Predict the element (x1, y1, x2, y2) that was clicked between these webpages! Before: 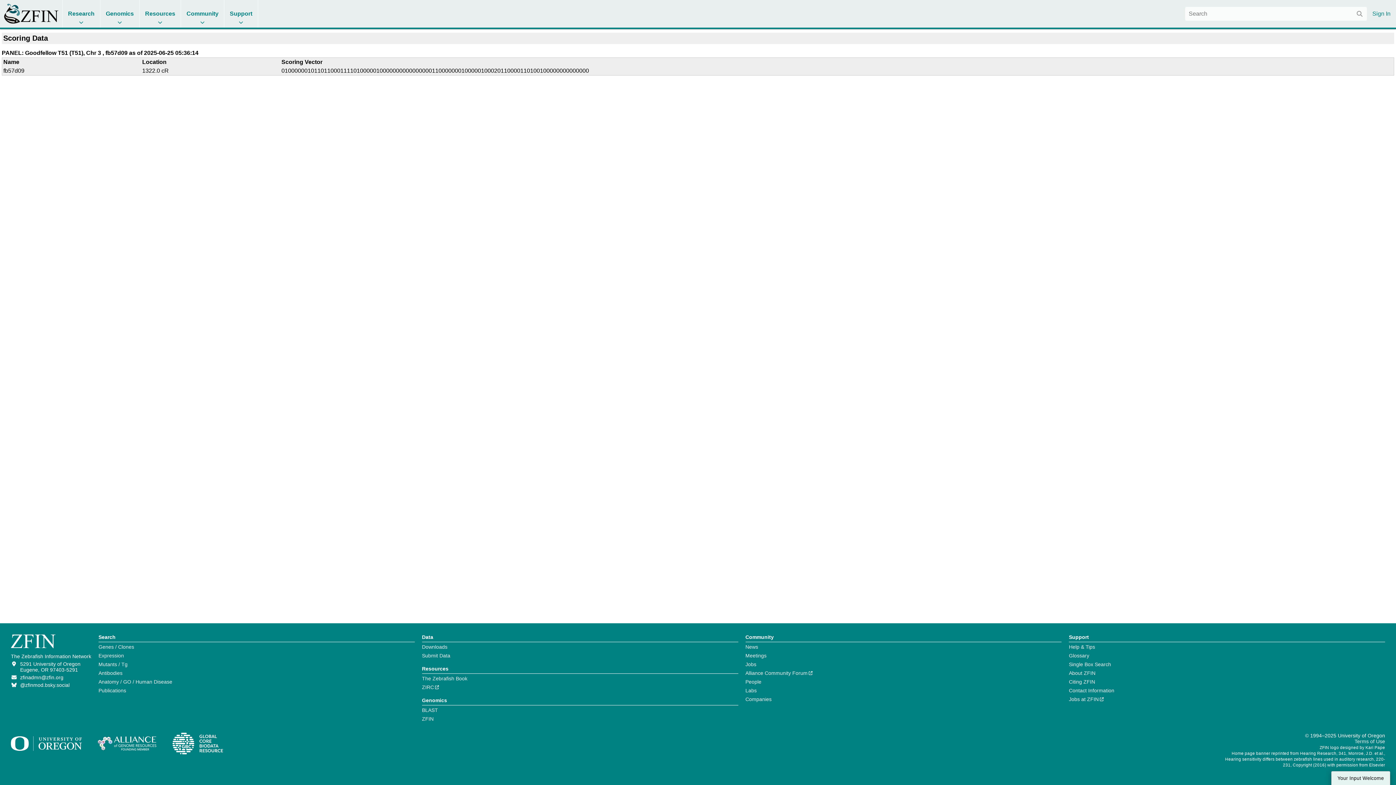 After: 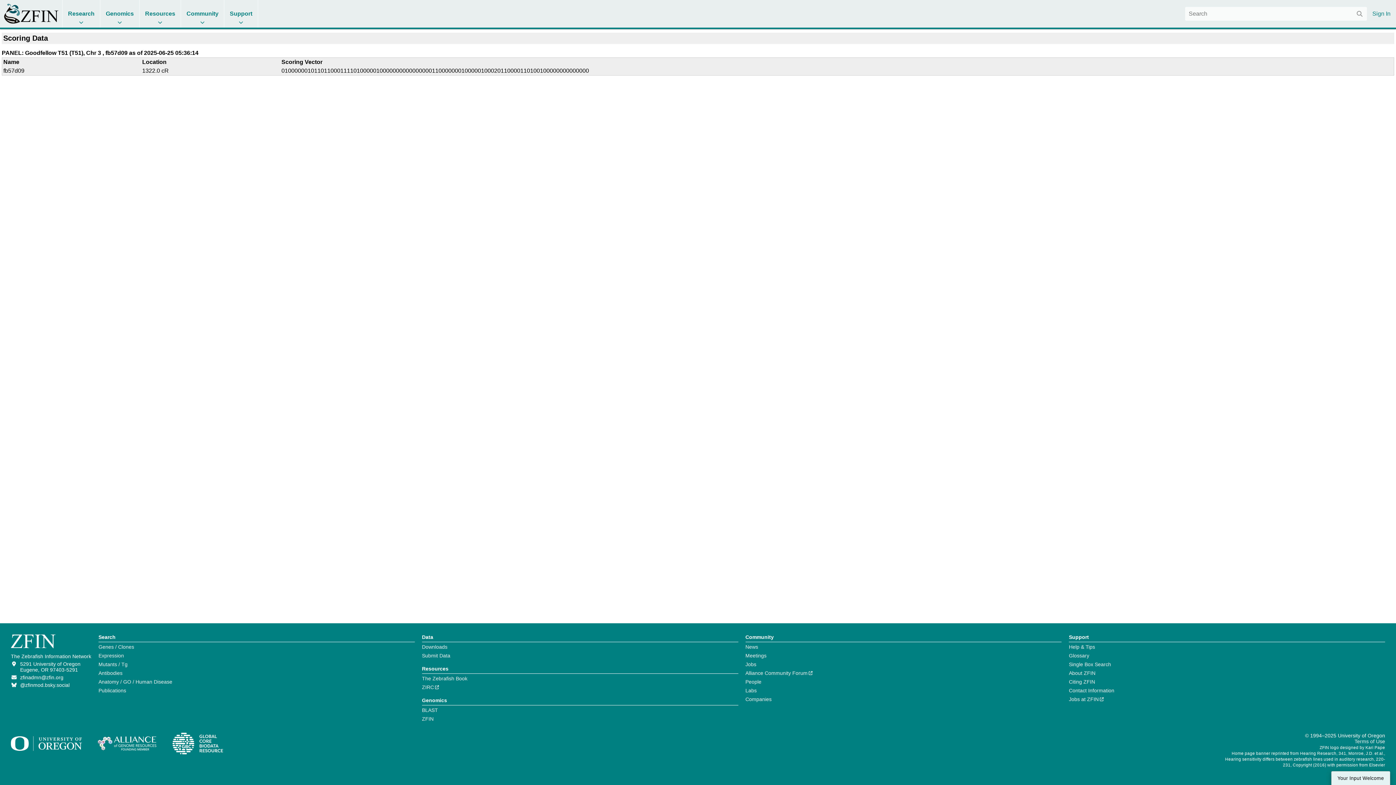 Action: bbox: (10, 750, 96, 756)